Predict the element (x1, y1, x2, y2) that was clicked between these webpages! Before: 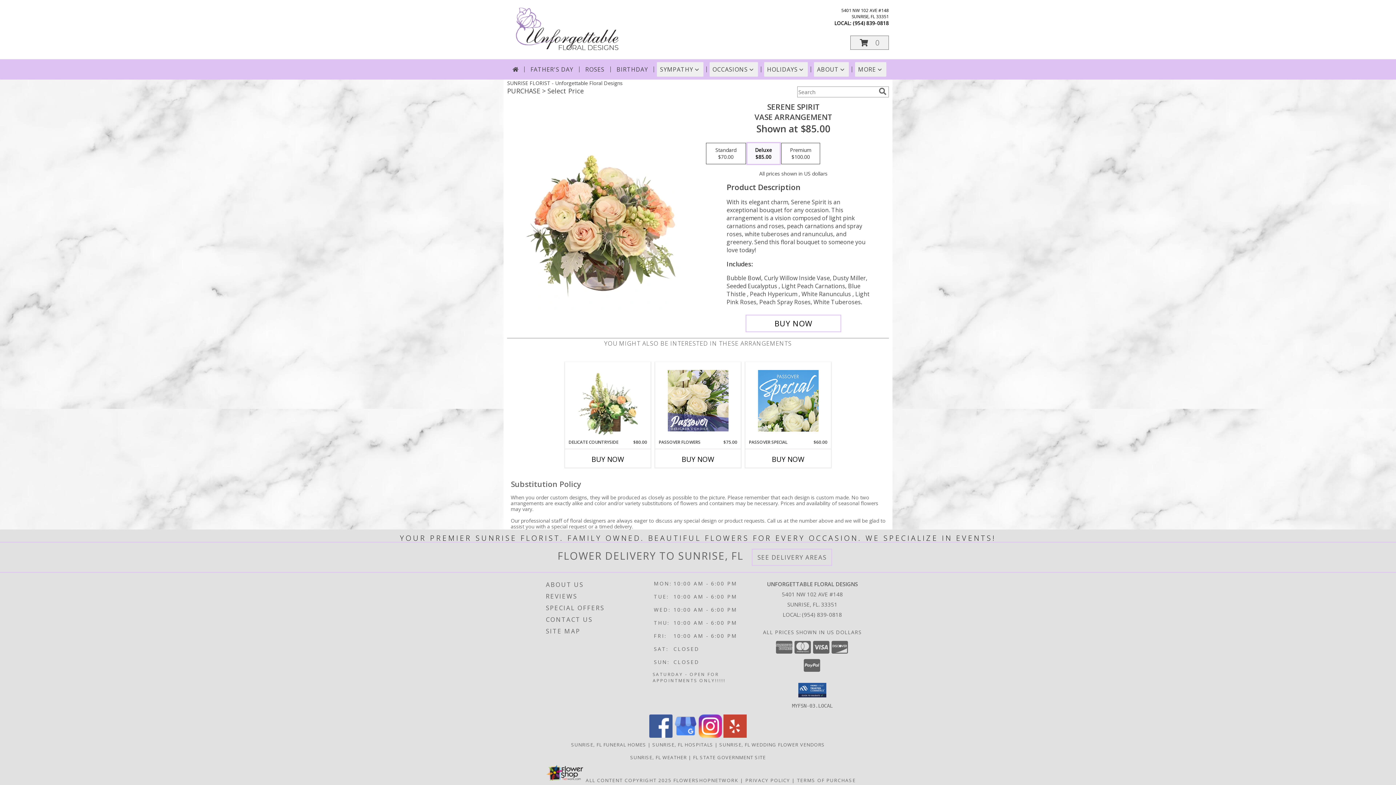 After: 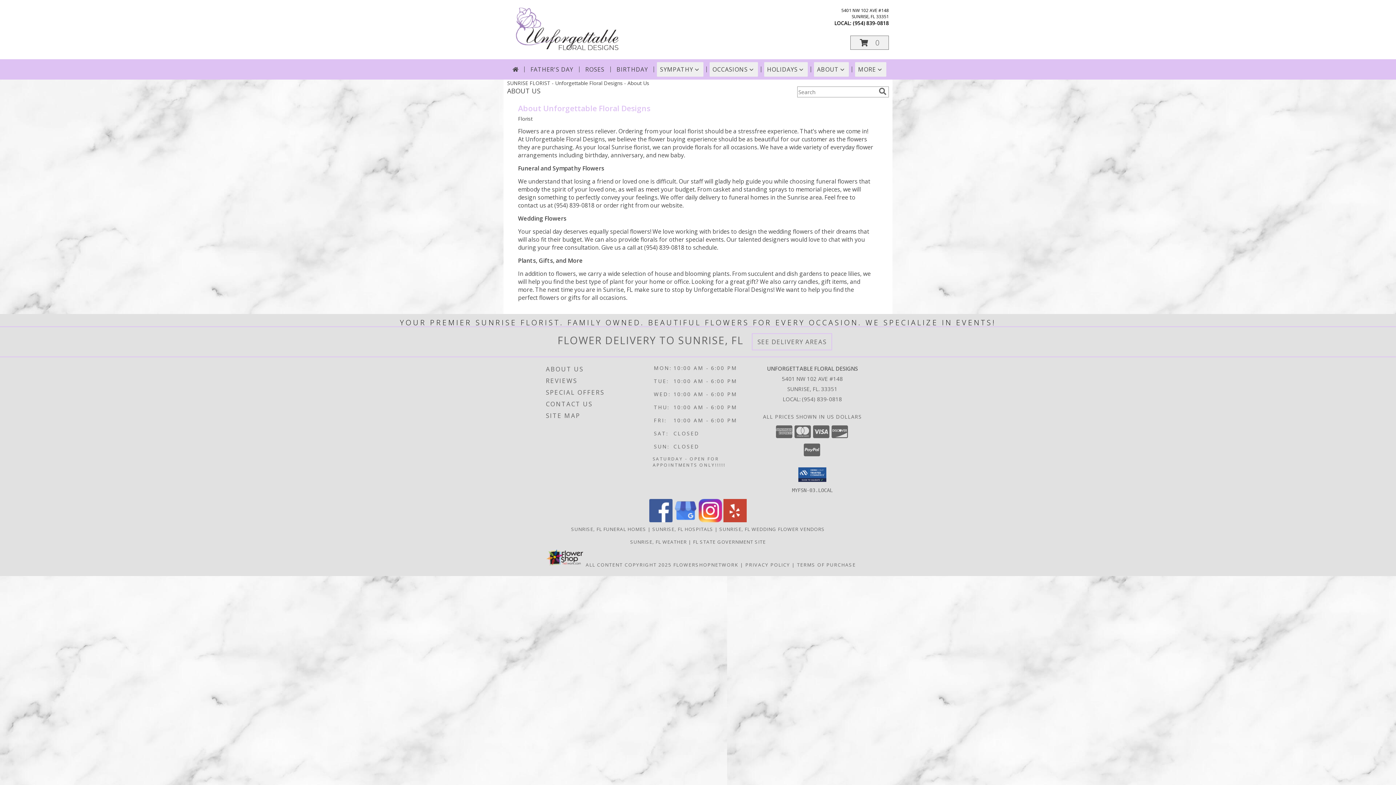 Action: bbox: (546, 579, 651, 590) label: ABOUT US